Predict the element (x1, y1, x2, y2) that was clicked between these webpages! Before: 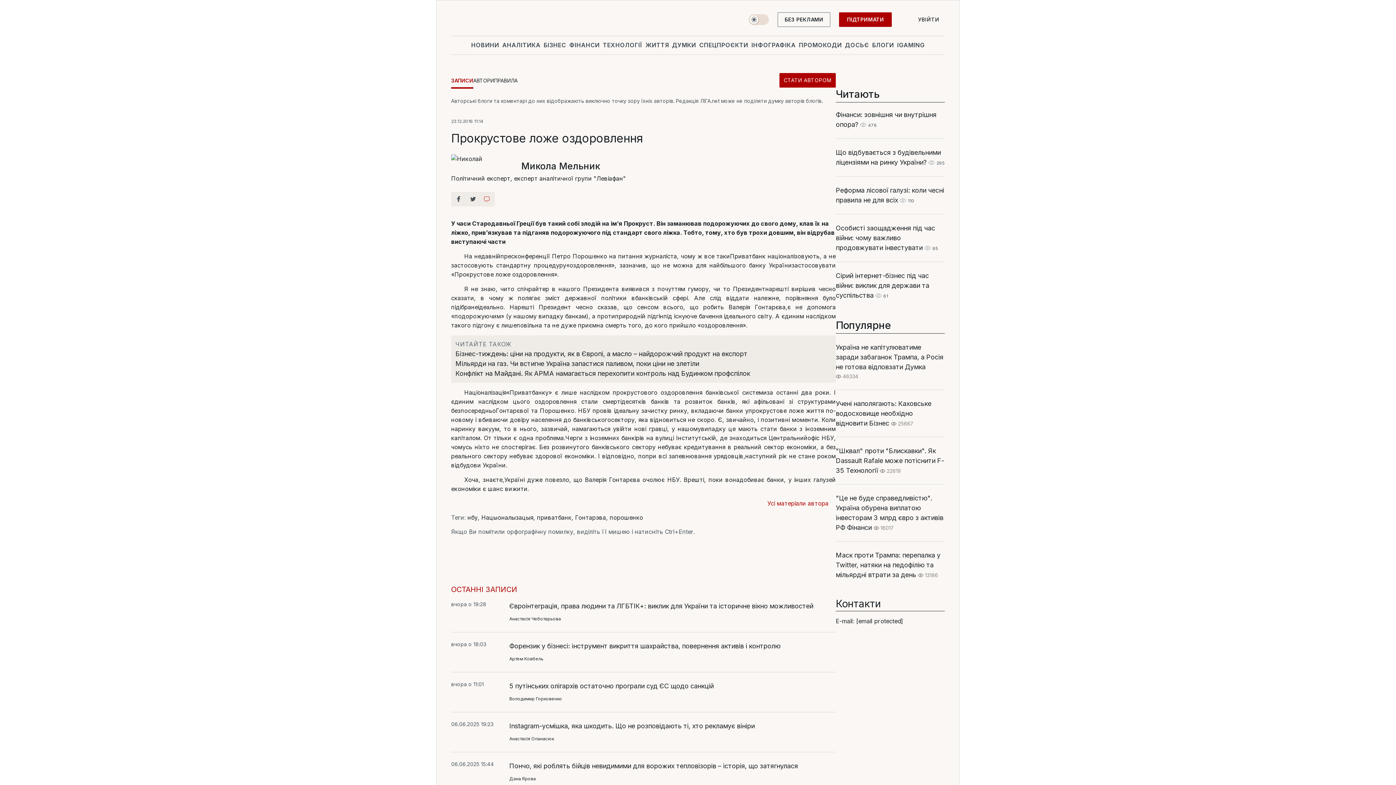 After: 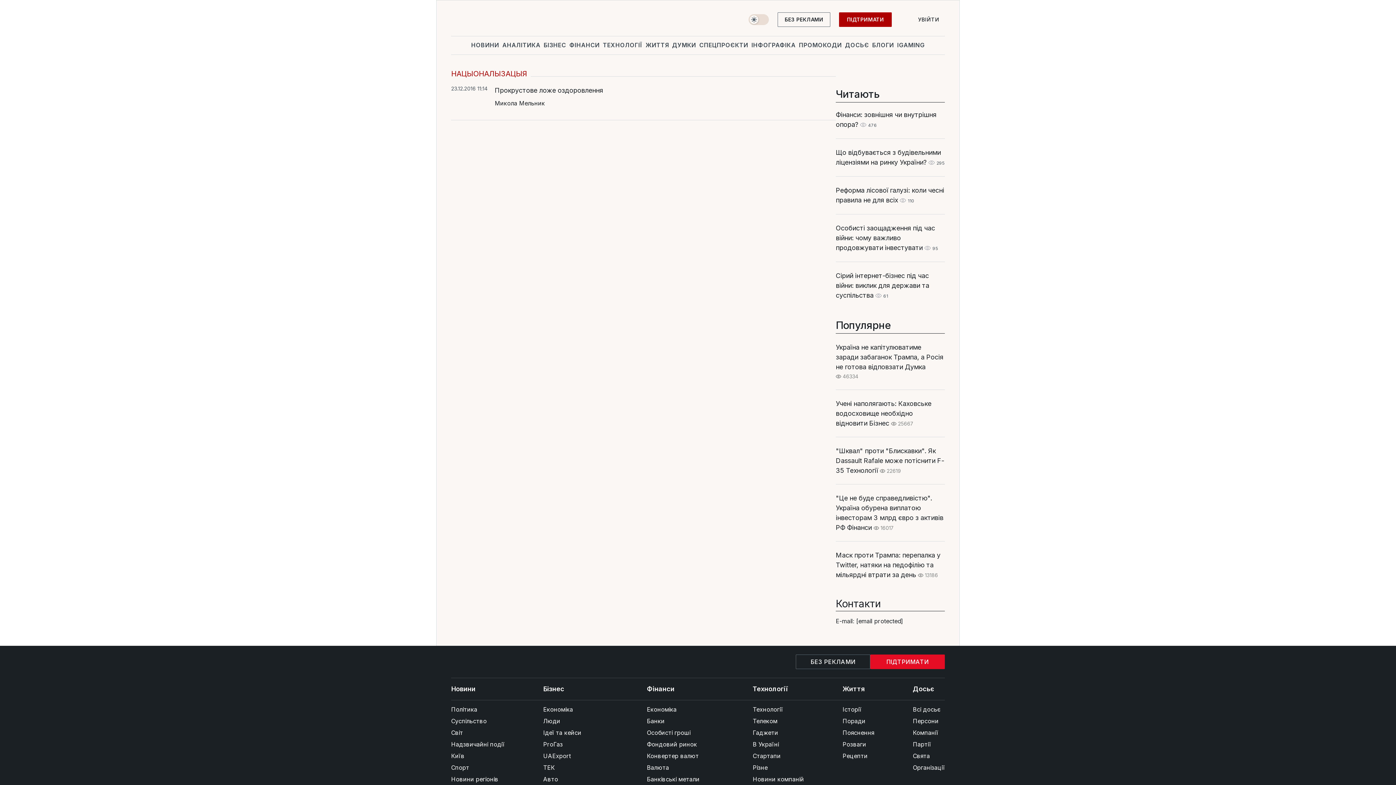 Action: bbox: (481, 514, 533, 521) label: Нацыоналызацыя